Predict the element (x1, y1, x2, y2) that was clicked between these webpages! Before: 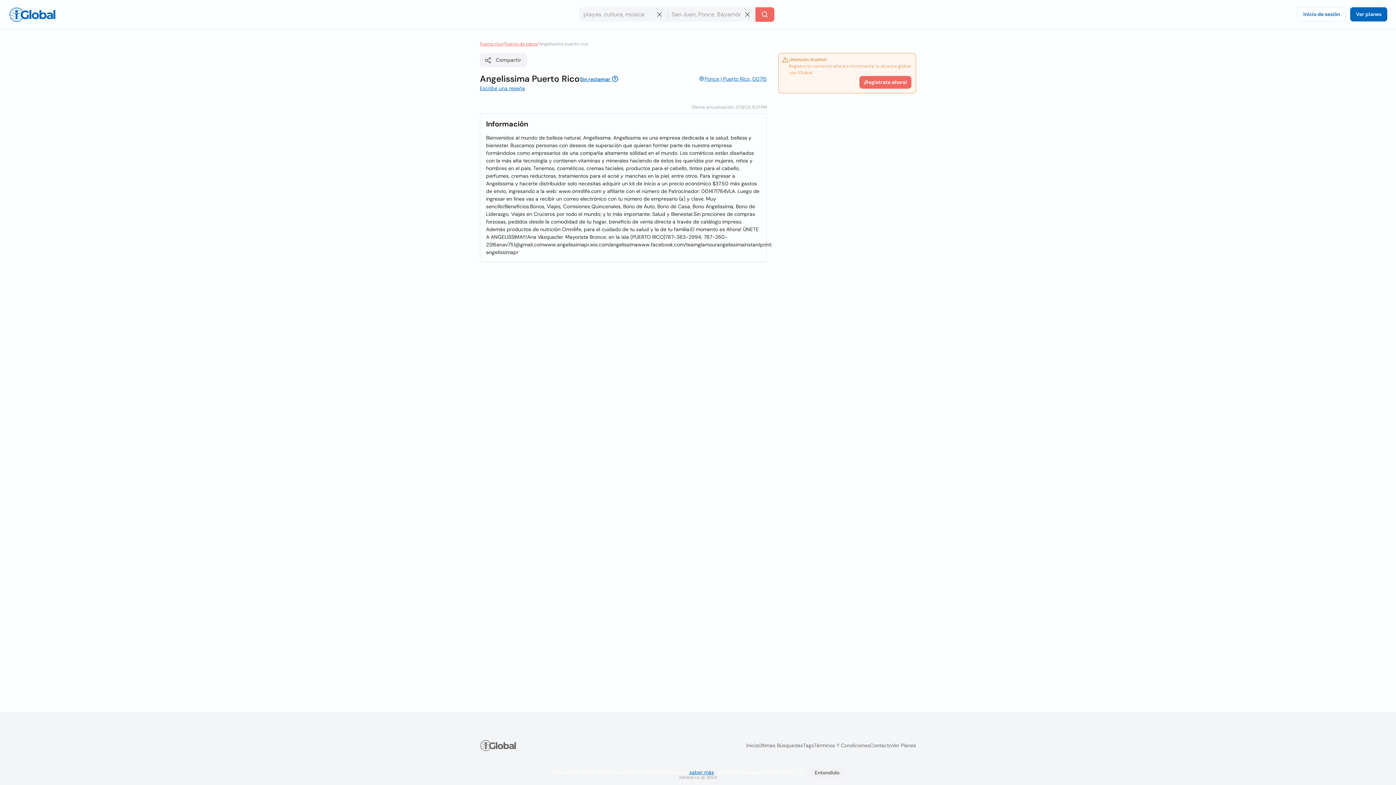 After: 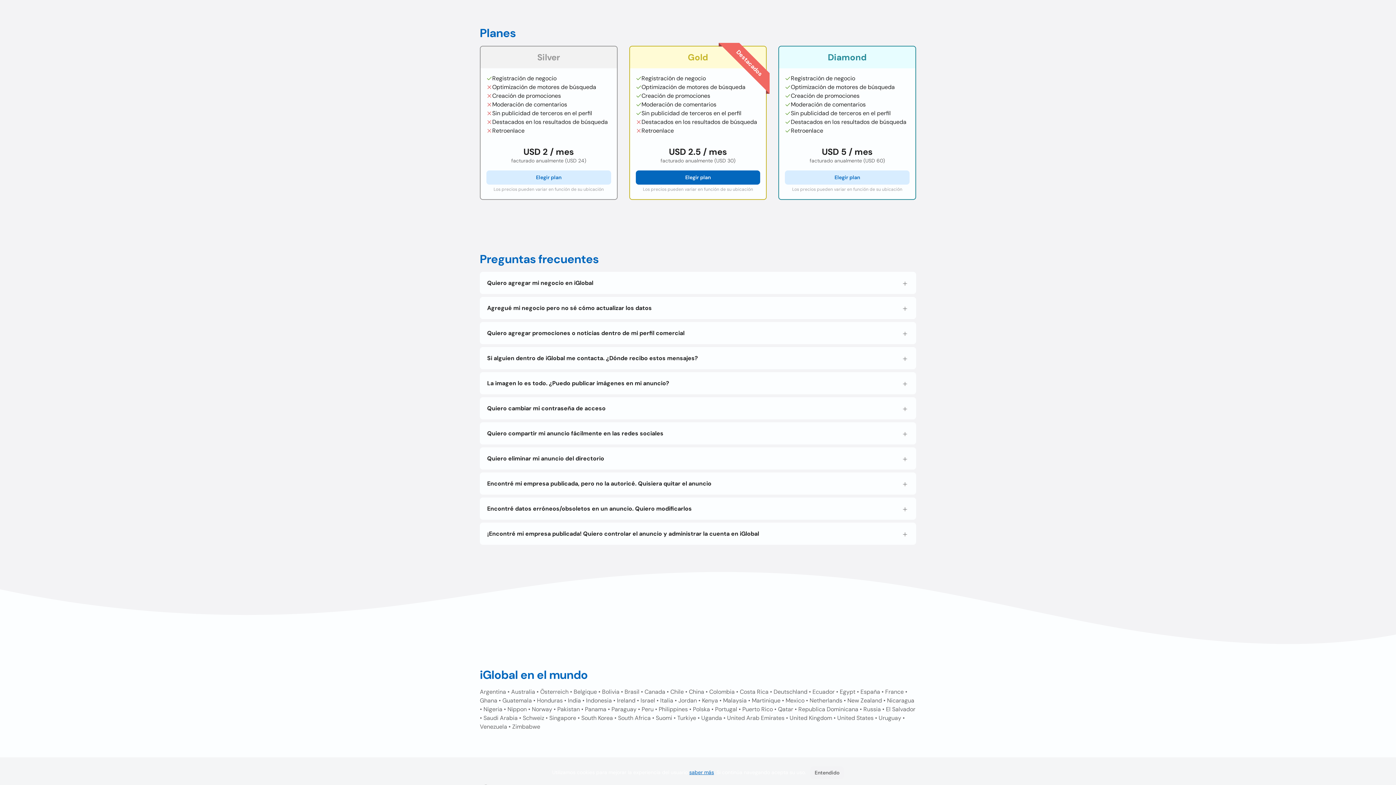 Action: bbox: (1350, 7, 1387, 21) label: Ver planes